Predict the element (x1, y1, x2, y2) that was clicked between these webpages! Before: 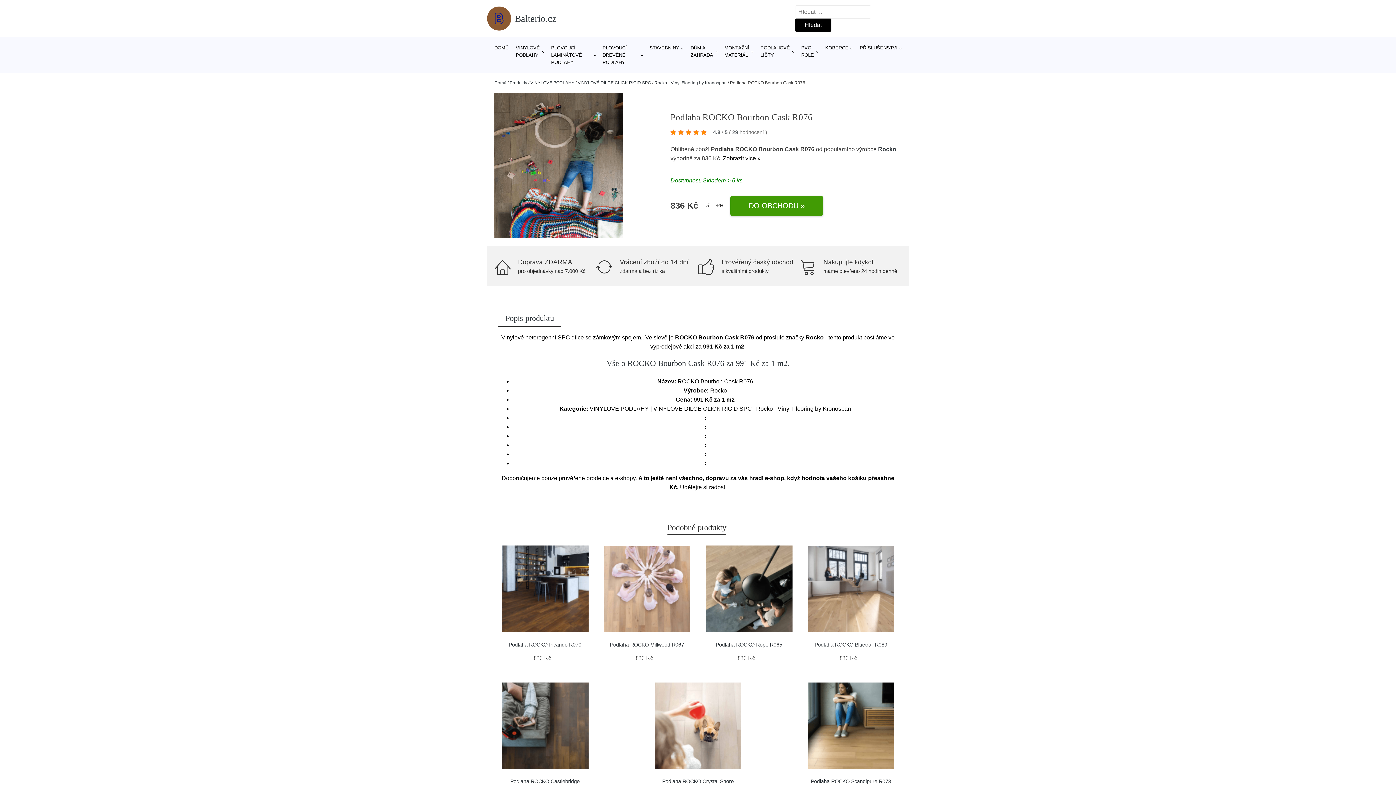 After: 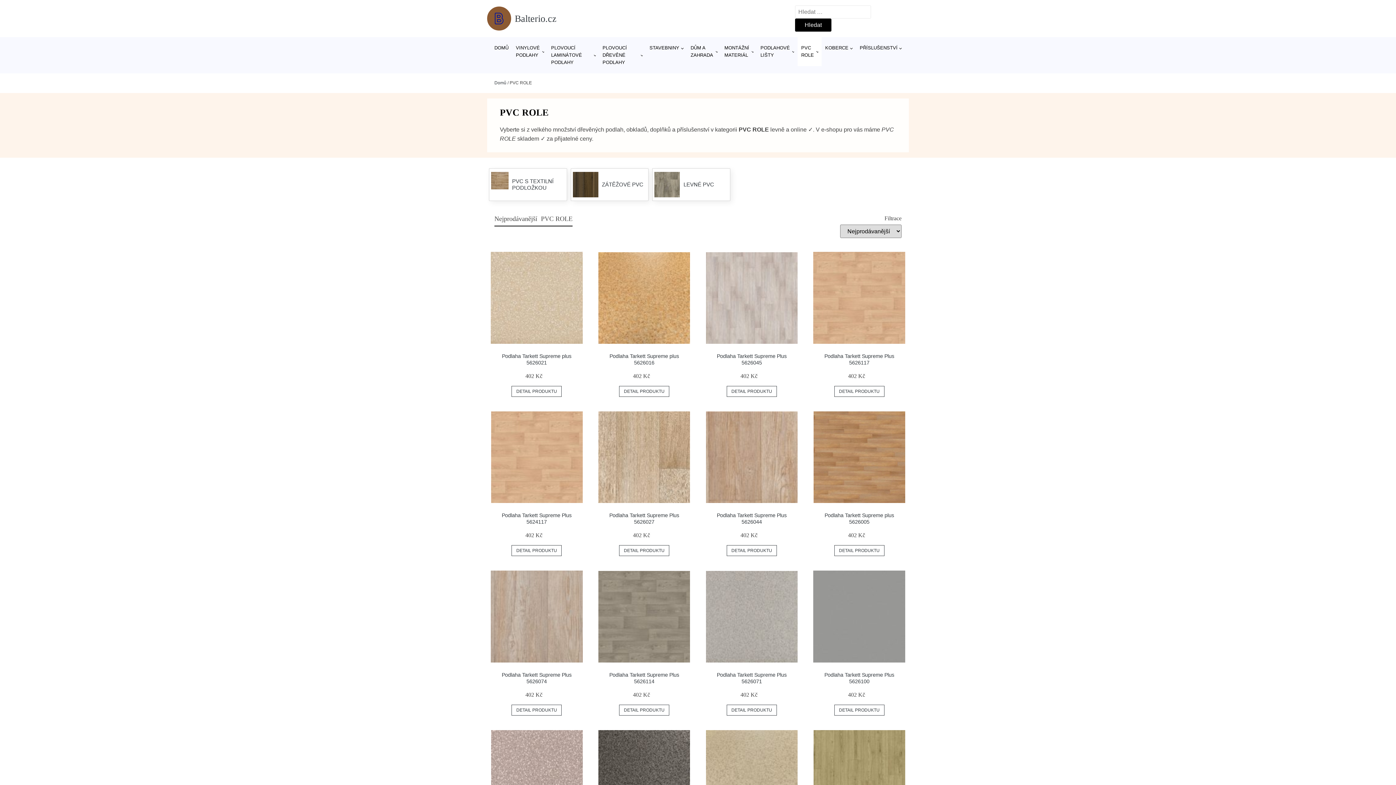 Action: bbox: (797, 37, 821, 66) label: PVC ROLE